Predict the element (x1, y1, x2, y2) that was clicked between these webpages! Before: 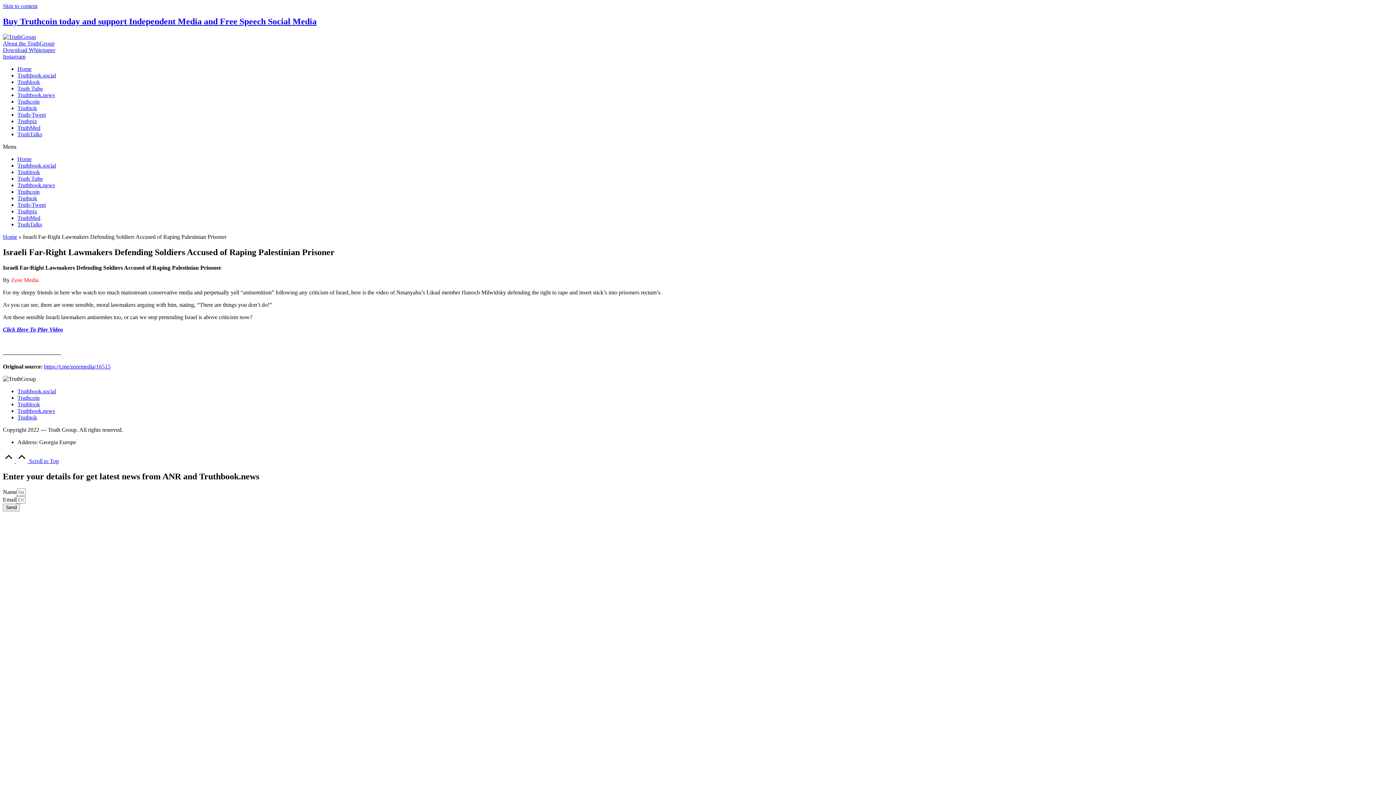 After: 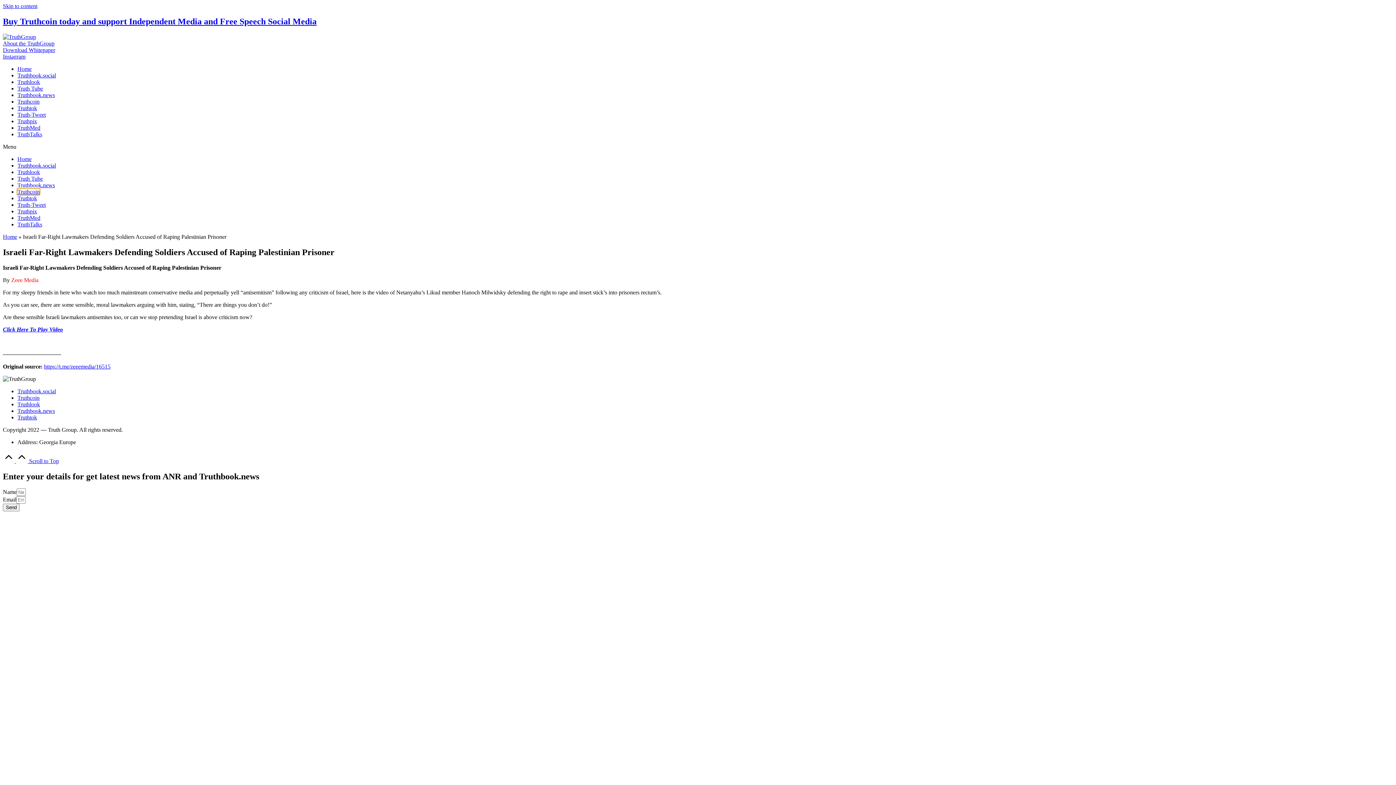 Action: label: Truthcoin bbox: (17, 188, 39, 194)